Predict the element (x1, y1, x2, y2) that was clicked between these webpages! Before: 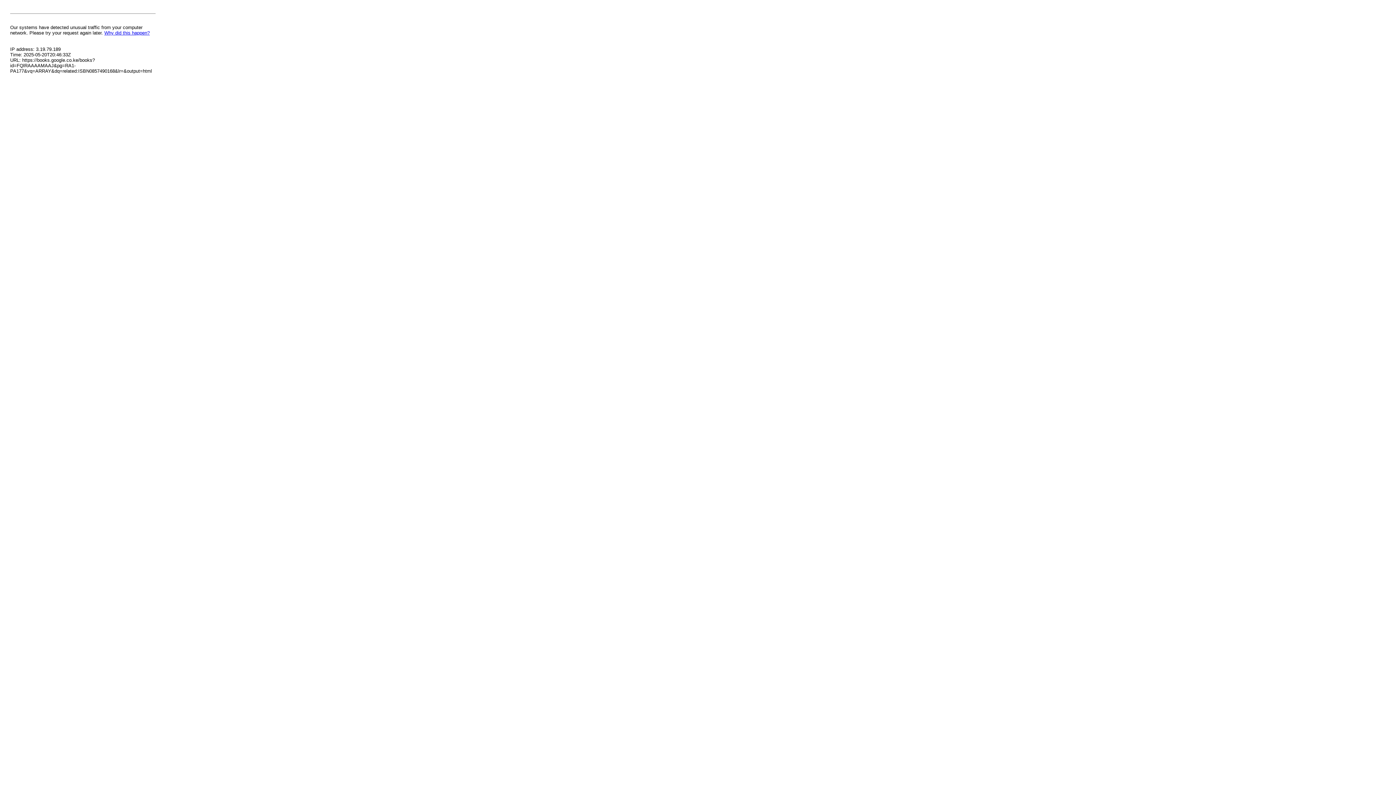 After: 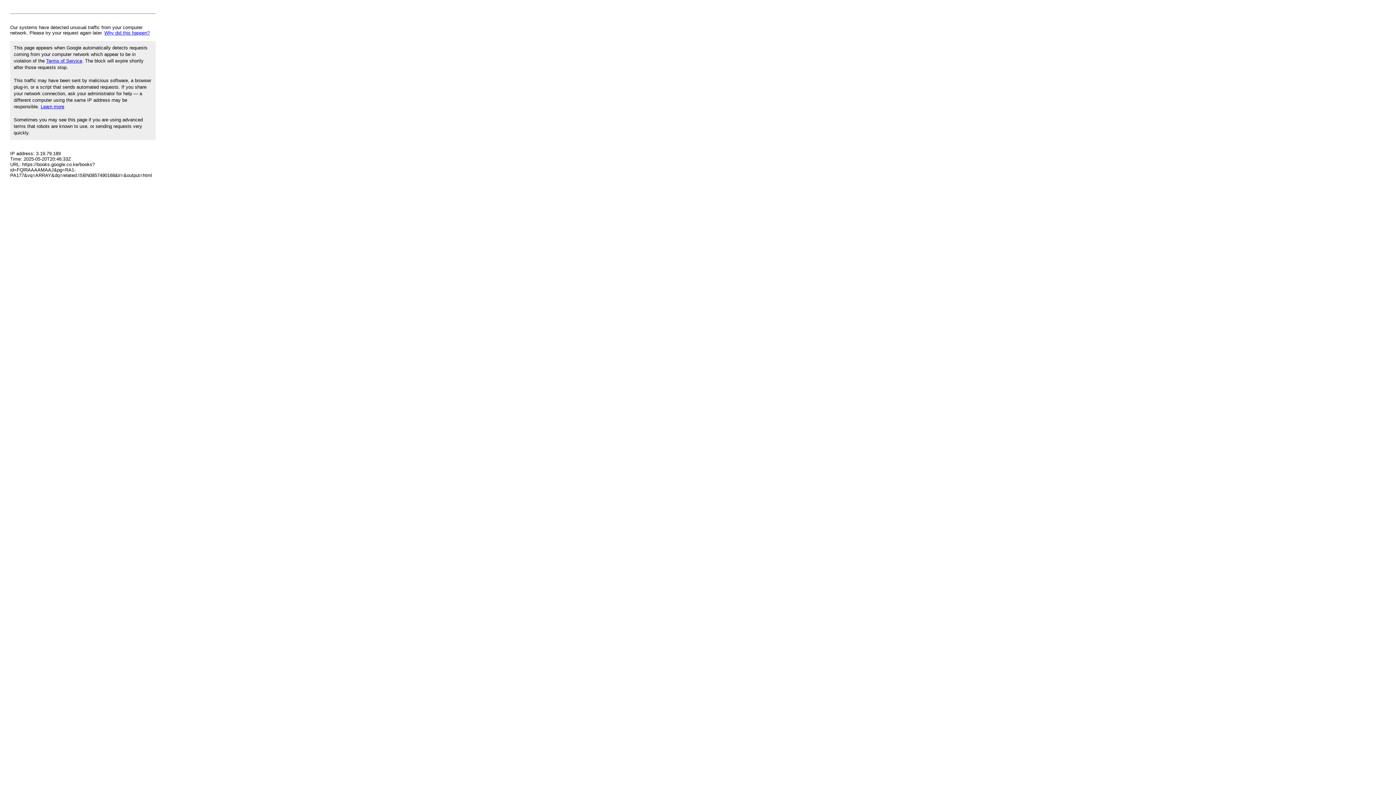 Action: label: Why did this happen? bbox: (104, 30, 149, 35)